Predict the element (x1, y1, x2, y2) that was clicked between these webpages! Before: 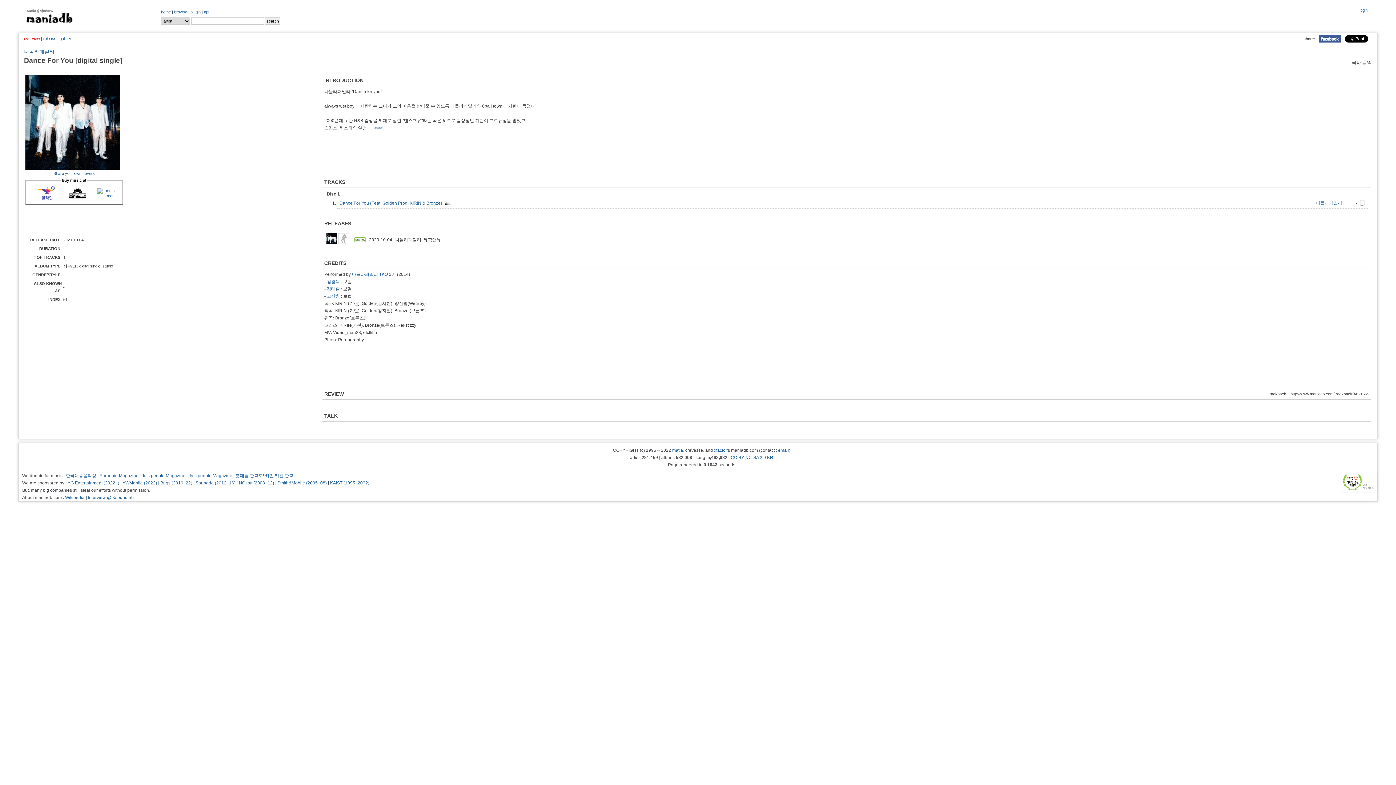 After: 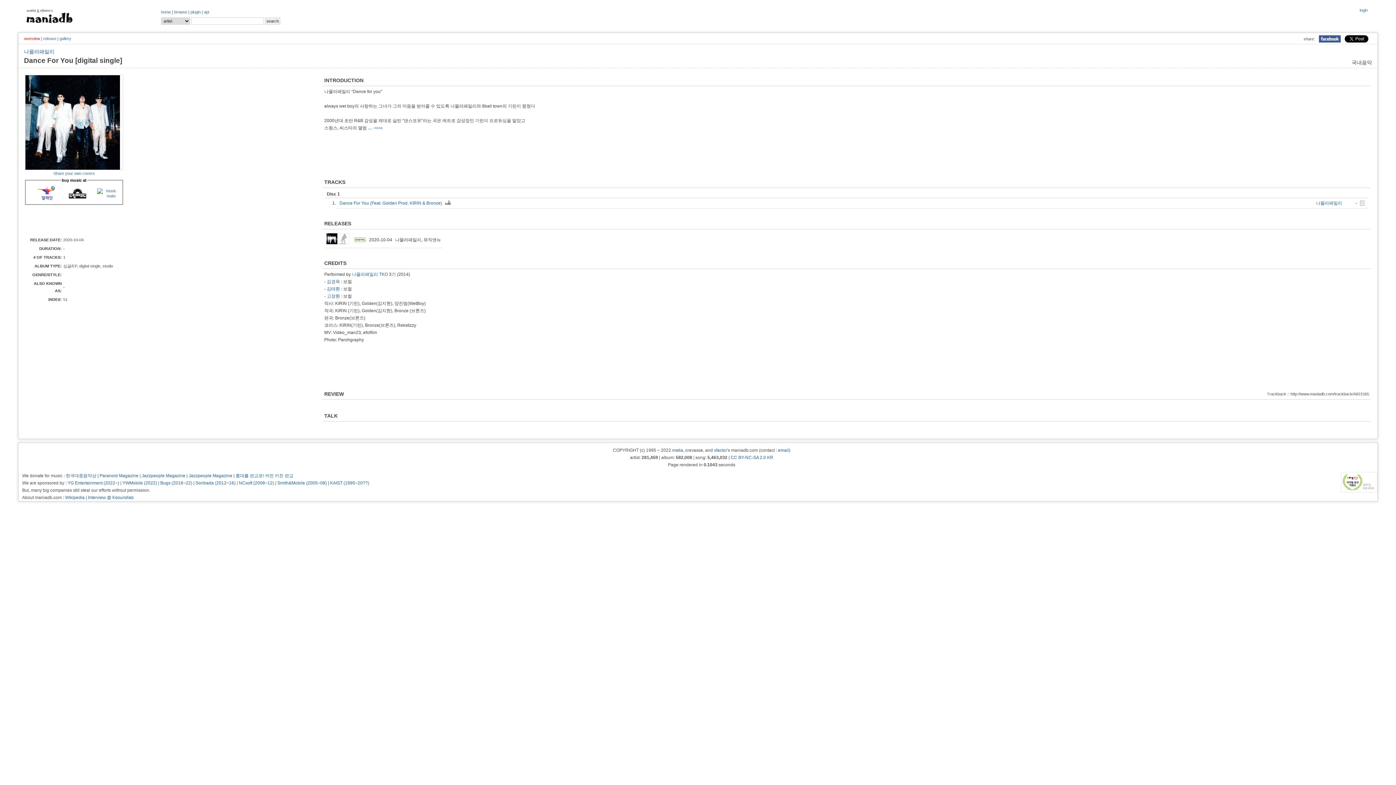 Action: bbox: (28, 197, 57, 202)